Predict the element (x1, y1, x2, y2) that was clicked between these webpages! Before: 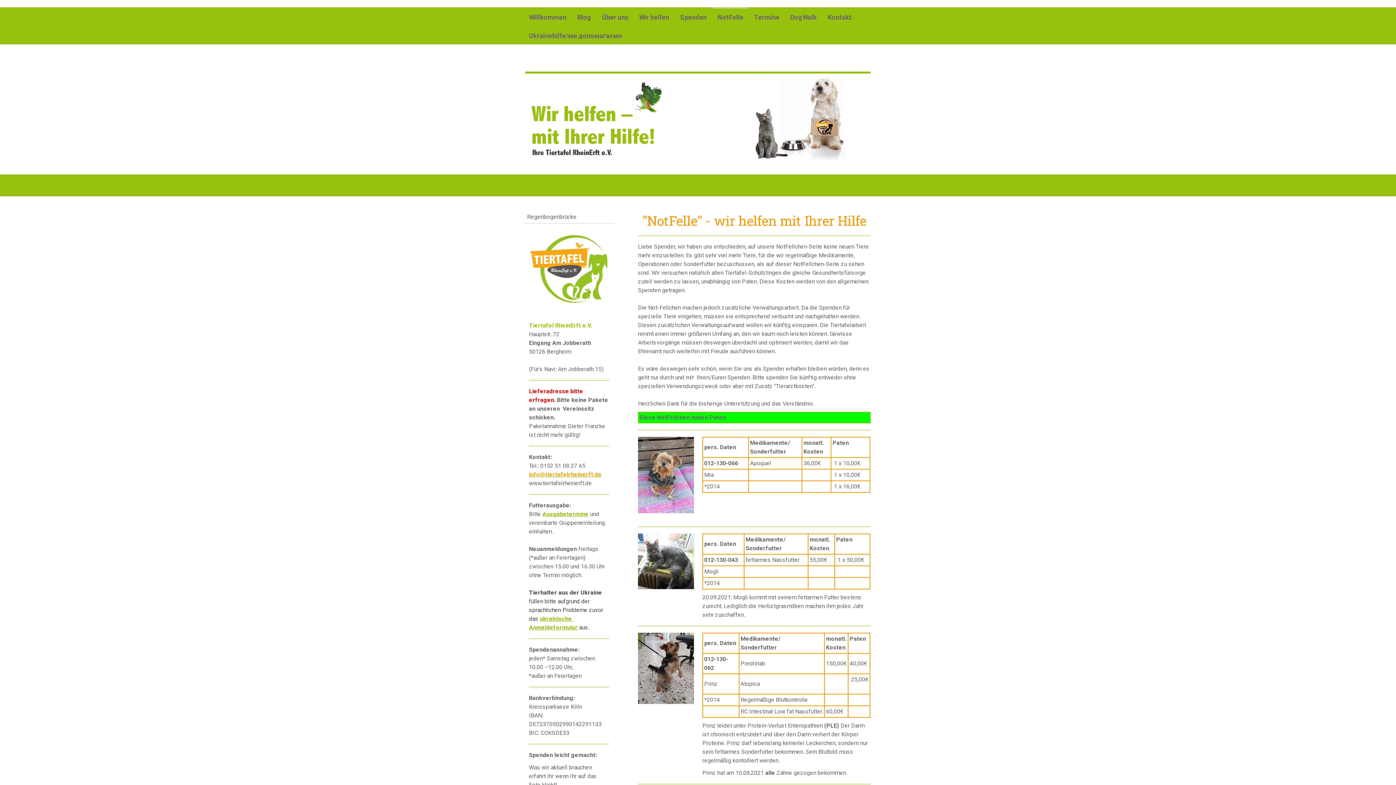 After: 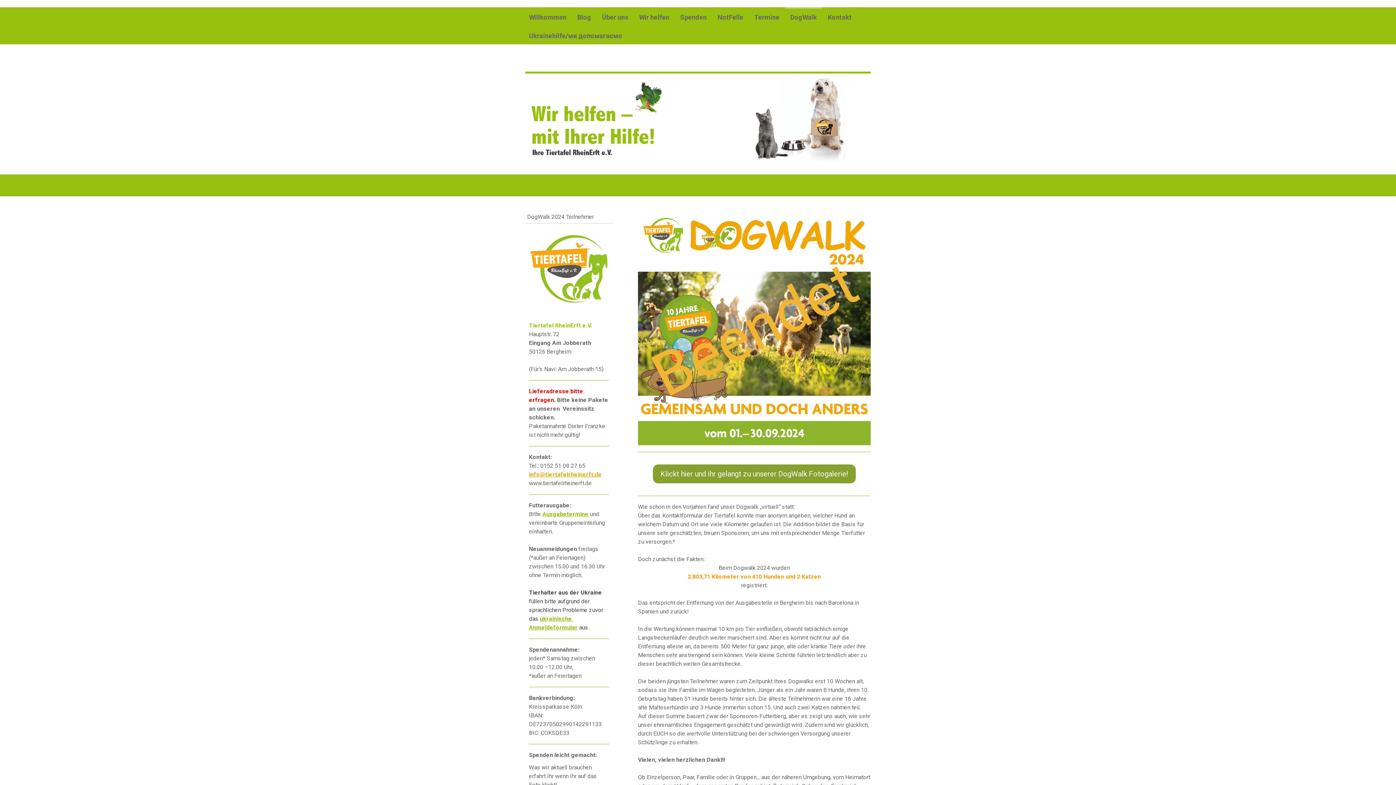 Action: label: DogWalk bbox: (785, 7, 822, 25)